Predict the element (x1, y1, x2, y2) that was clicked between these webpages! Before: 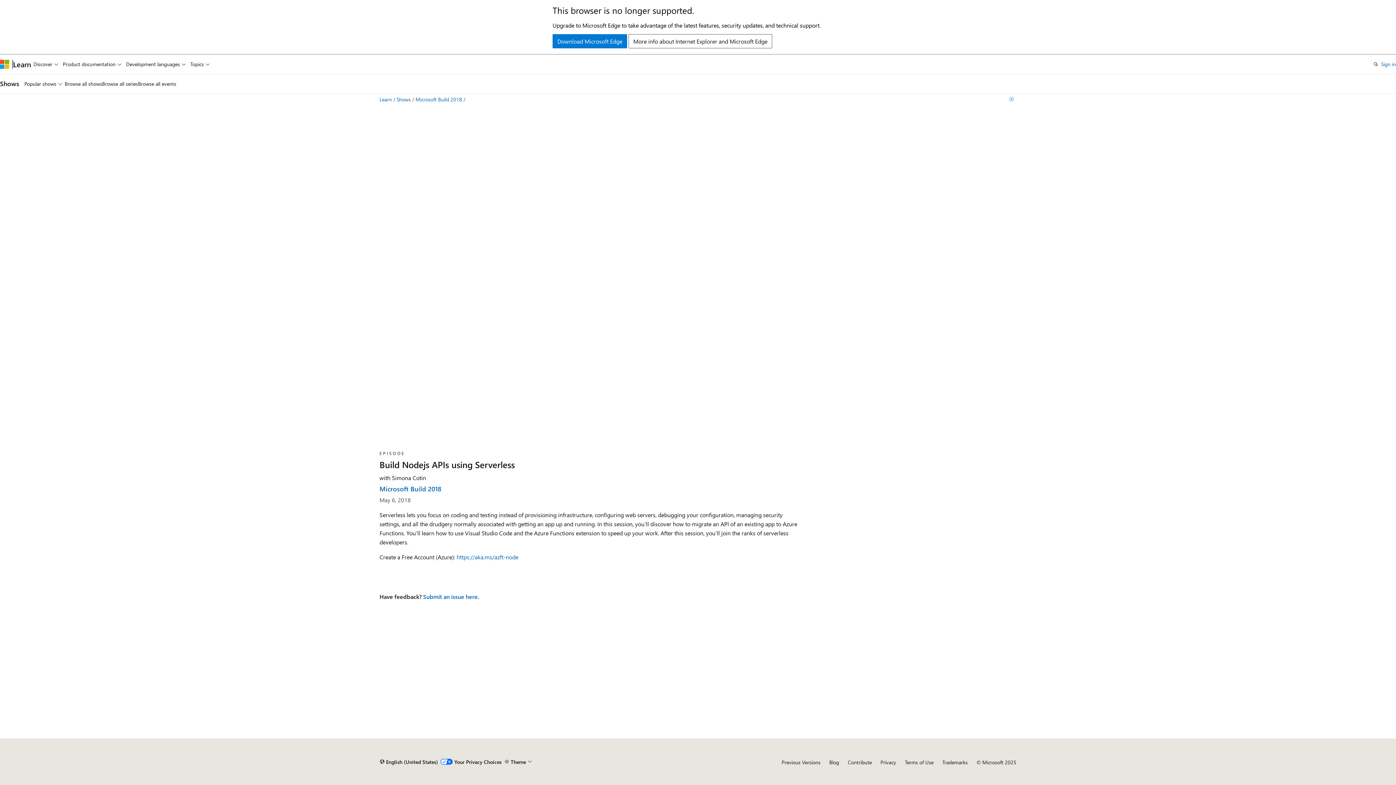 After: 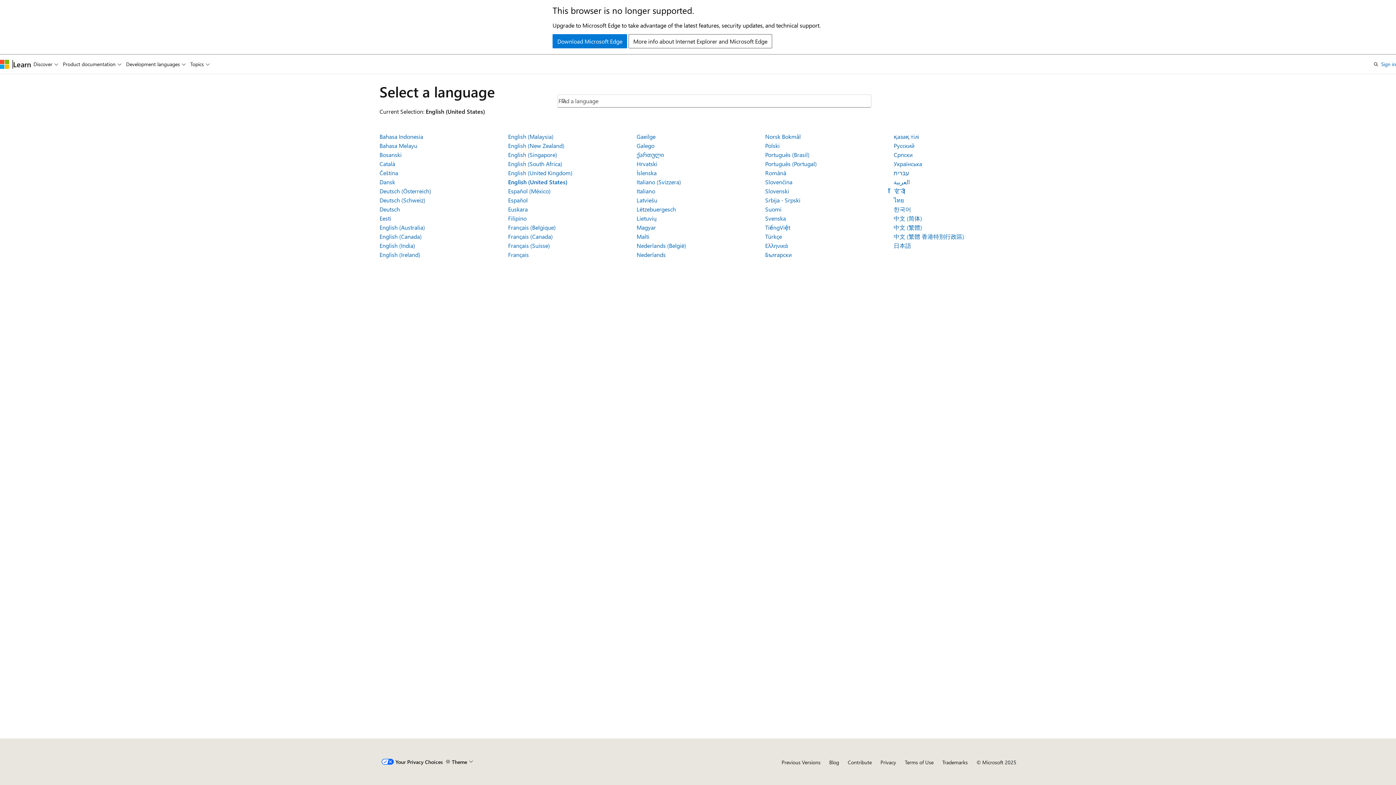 Action: bbox: (379, 756, 438, 768) label: Content language selector. Currently set to English (United States).